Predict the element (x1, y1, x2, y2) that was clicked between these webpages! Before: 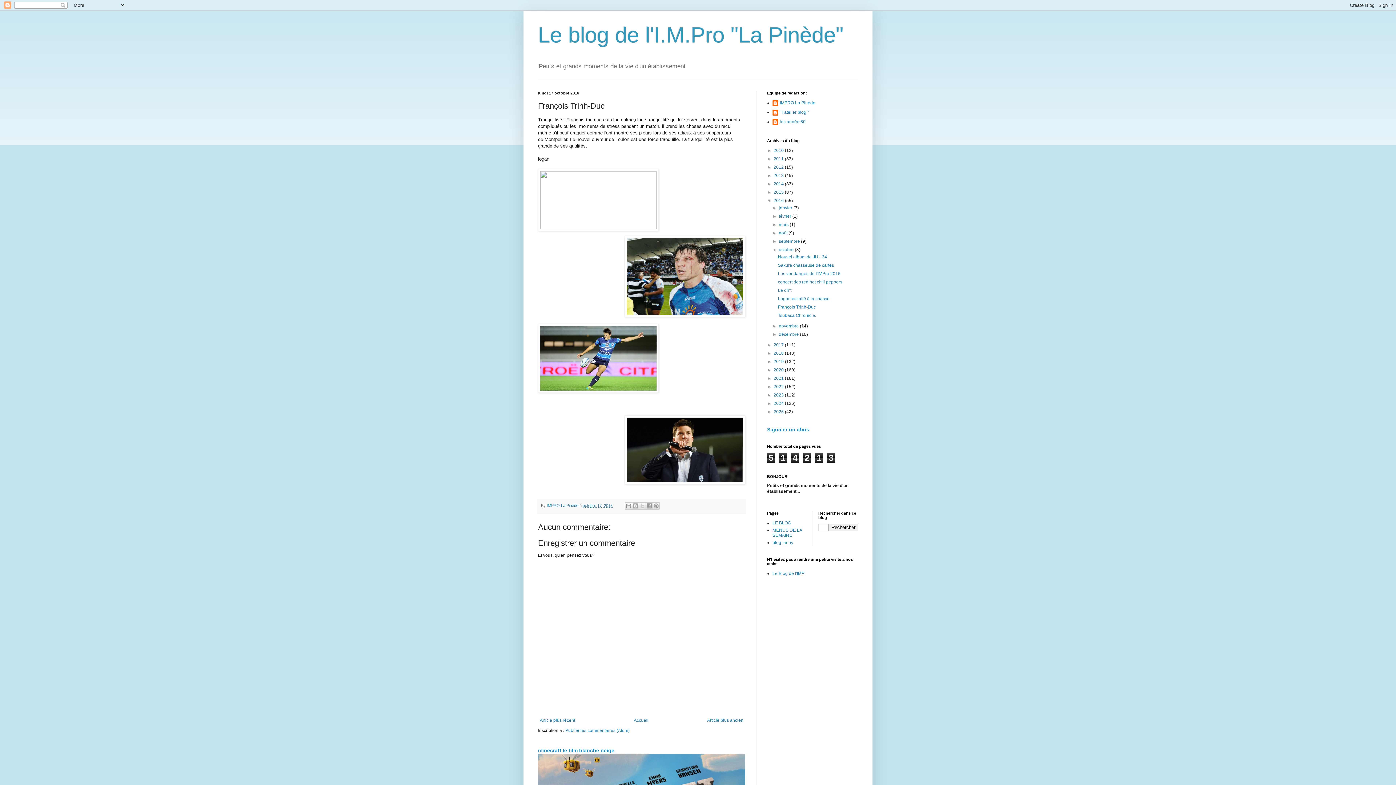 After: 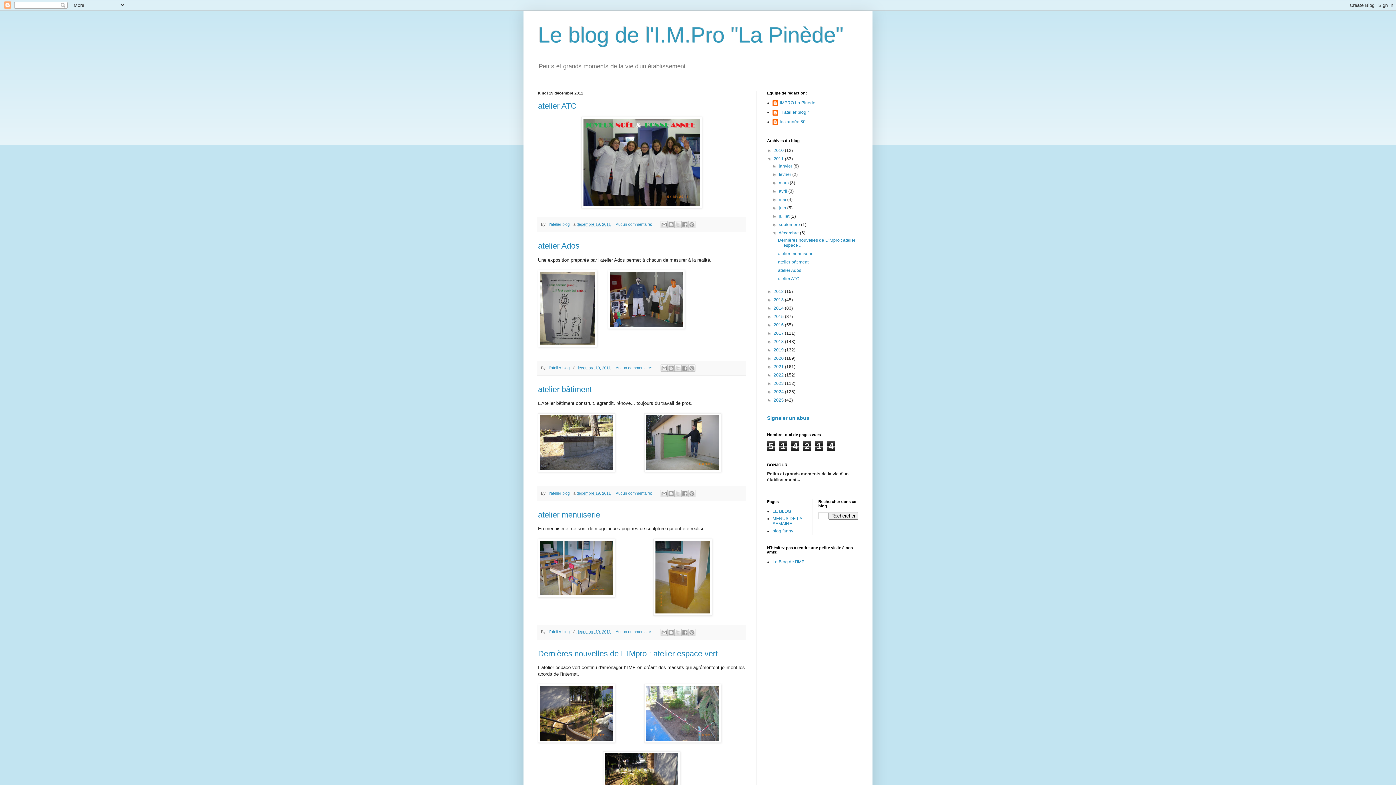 Action: bbox: (773, 156, 785, 161) label: 2011 